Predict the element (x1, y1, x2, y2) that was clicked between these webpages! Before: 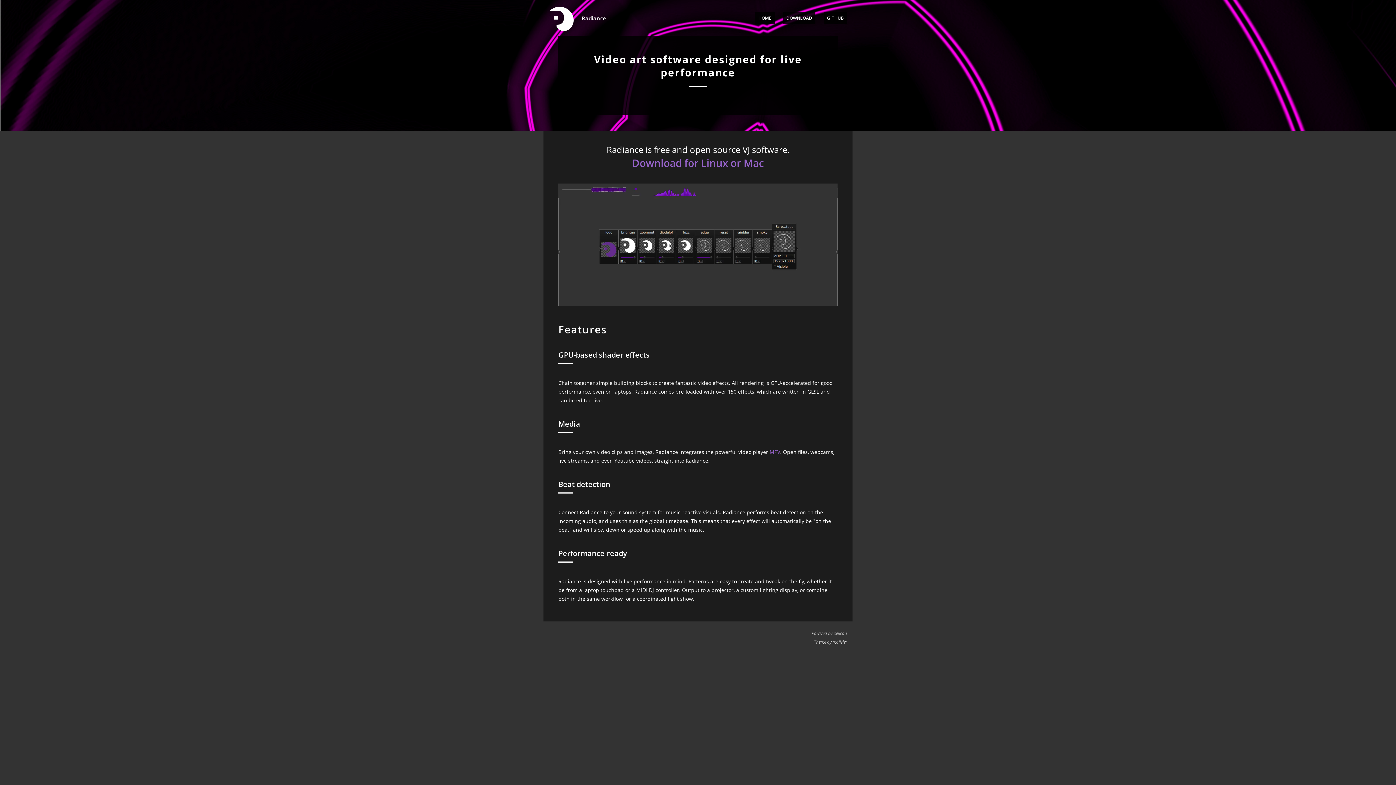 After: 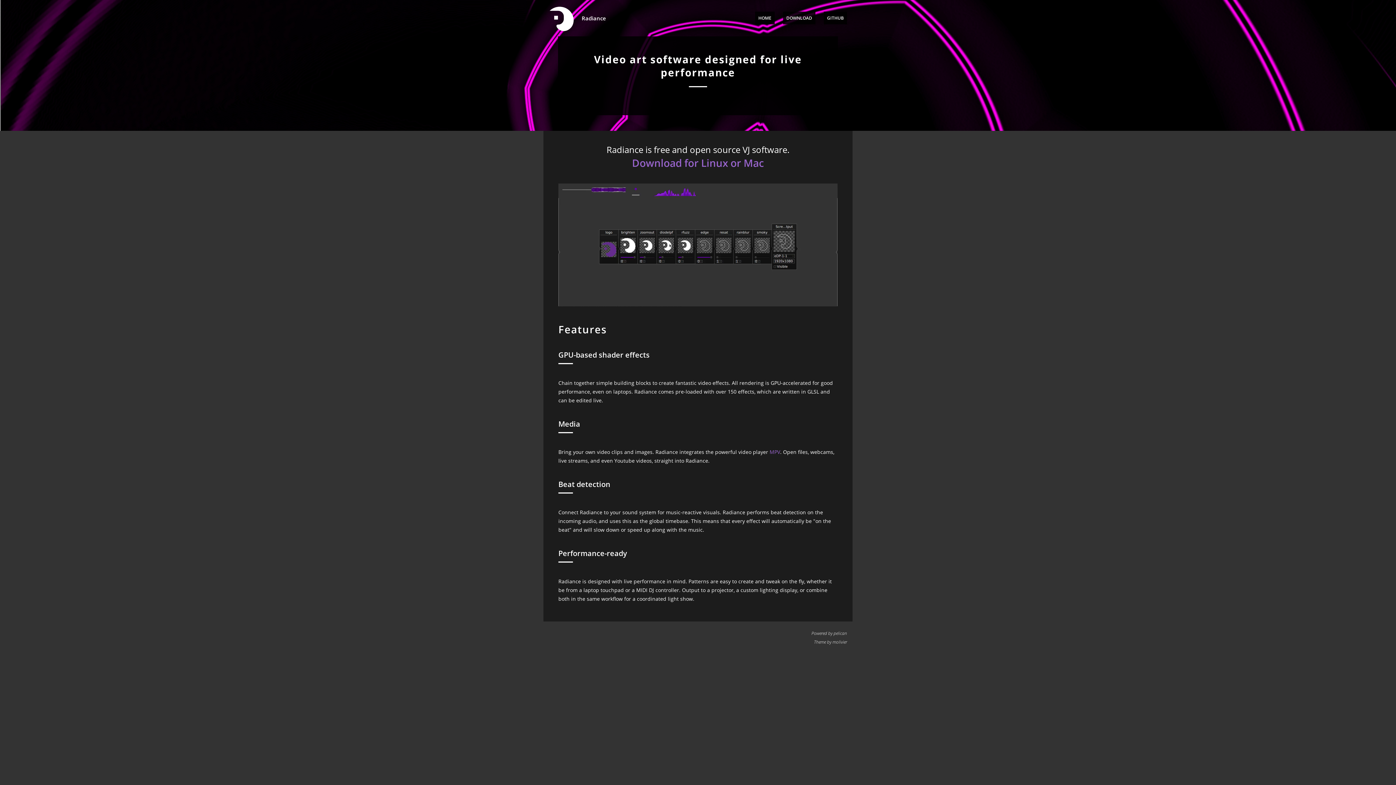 Action: bbox: (755, 11, 774, 24) label: HOME